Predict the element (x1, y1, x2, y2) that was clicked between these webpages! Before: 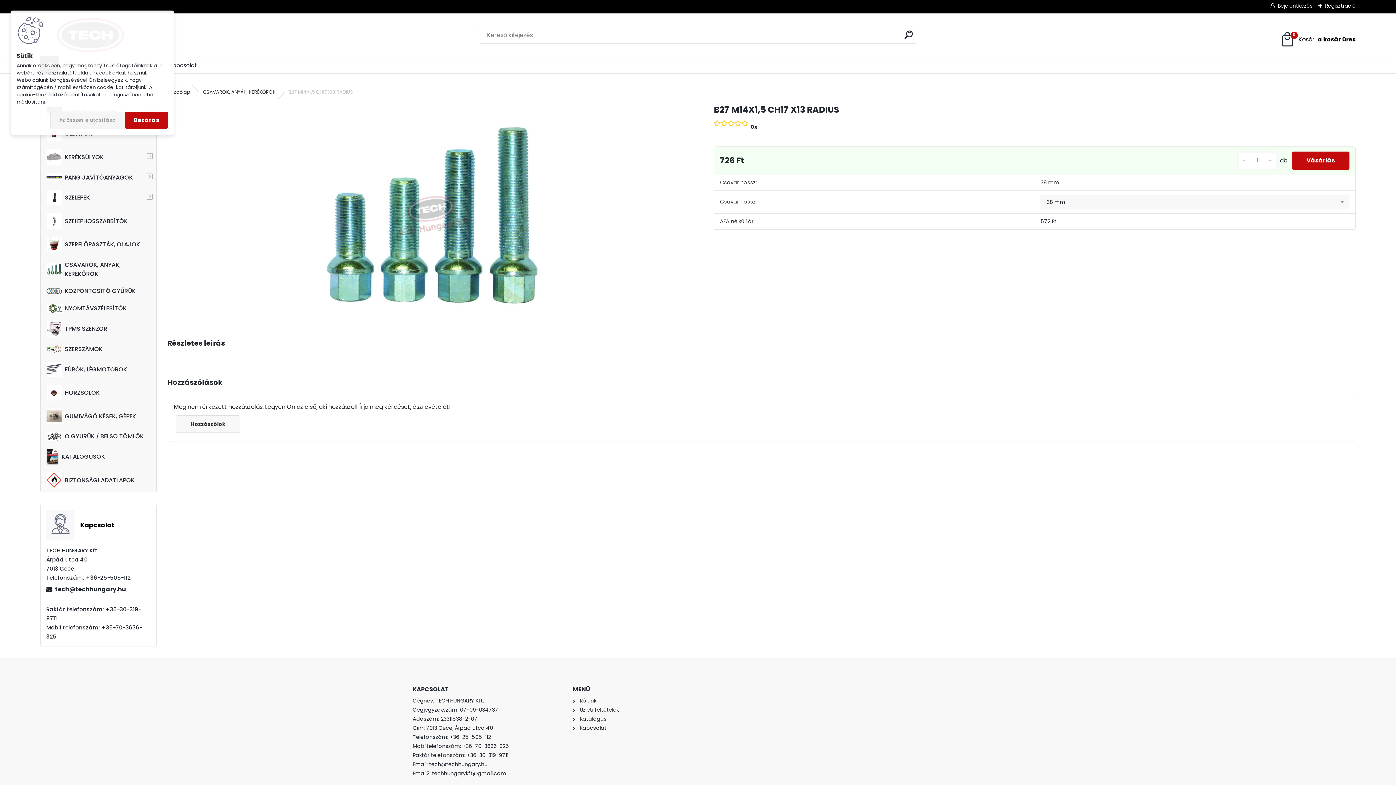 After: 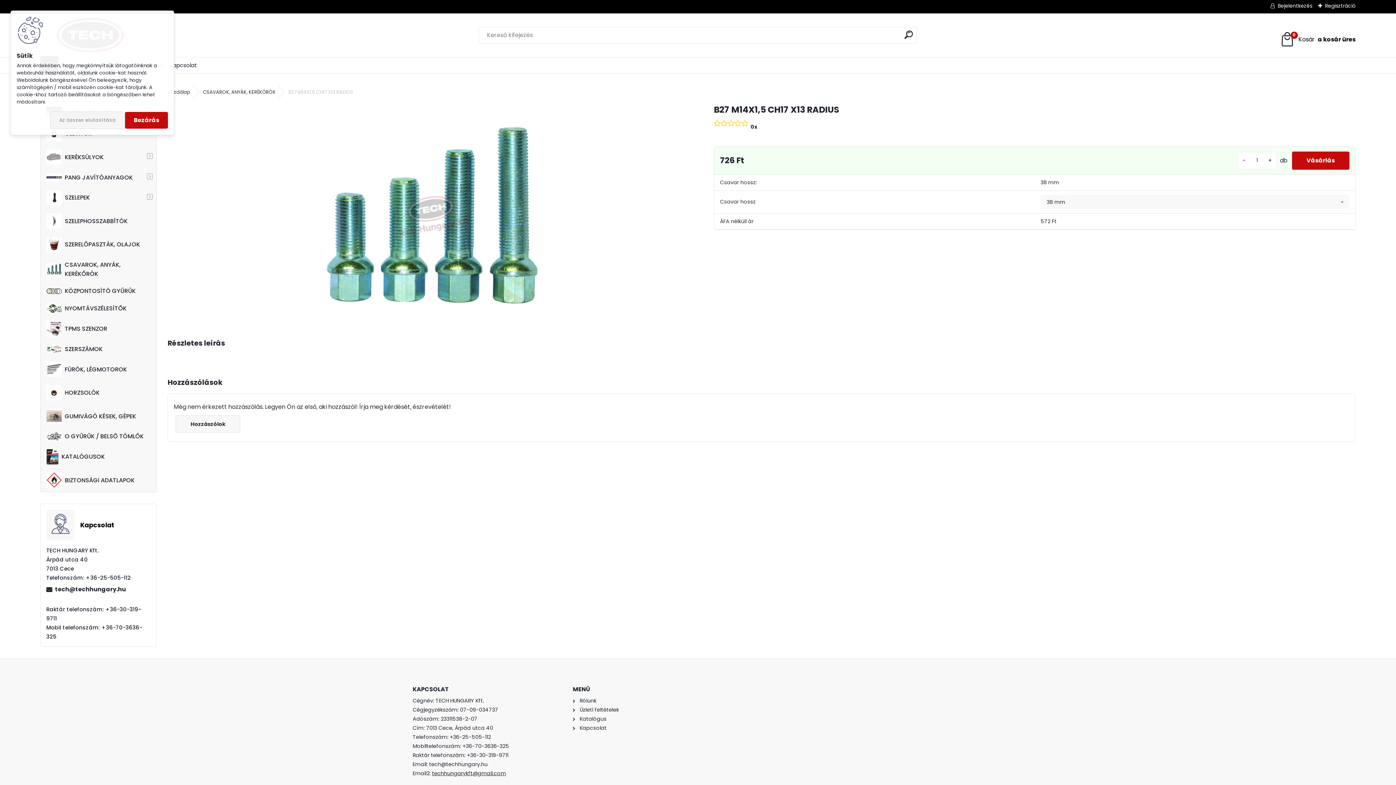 Action: label: techhungarykft@gmail.com bbox: (432, 770, 506, 777)